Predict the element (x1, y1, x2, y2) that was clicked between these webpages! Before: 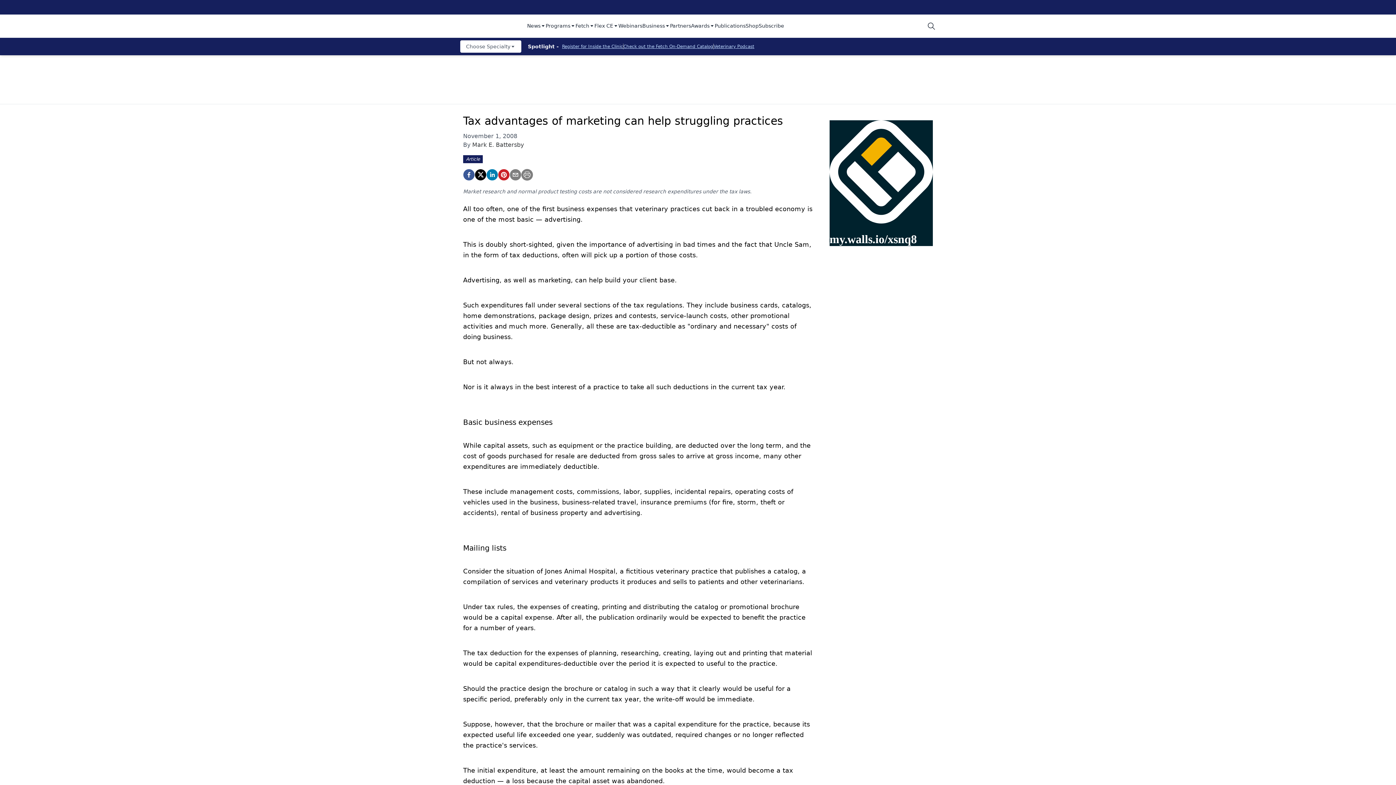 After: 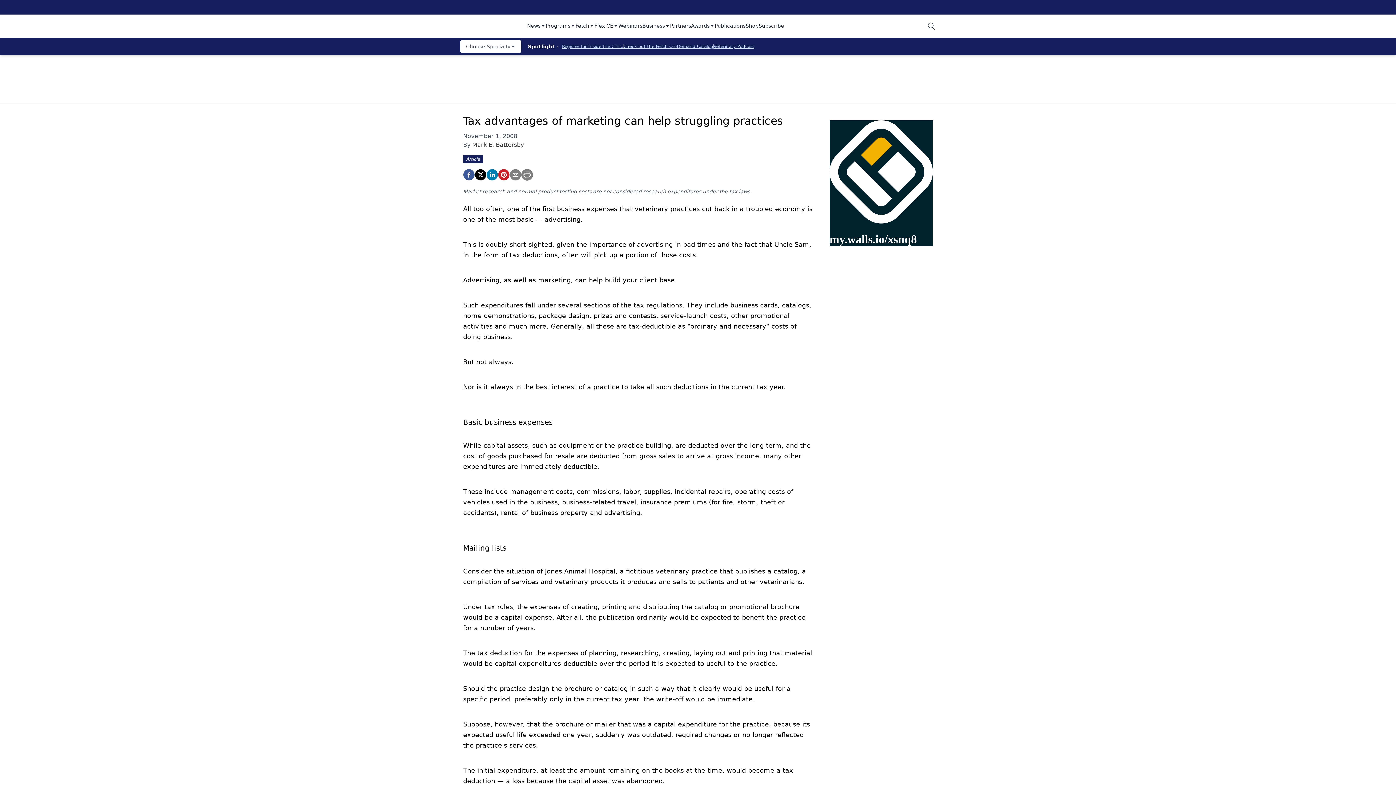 Action: label: Awards bbox: (691, 22, 714, 30)